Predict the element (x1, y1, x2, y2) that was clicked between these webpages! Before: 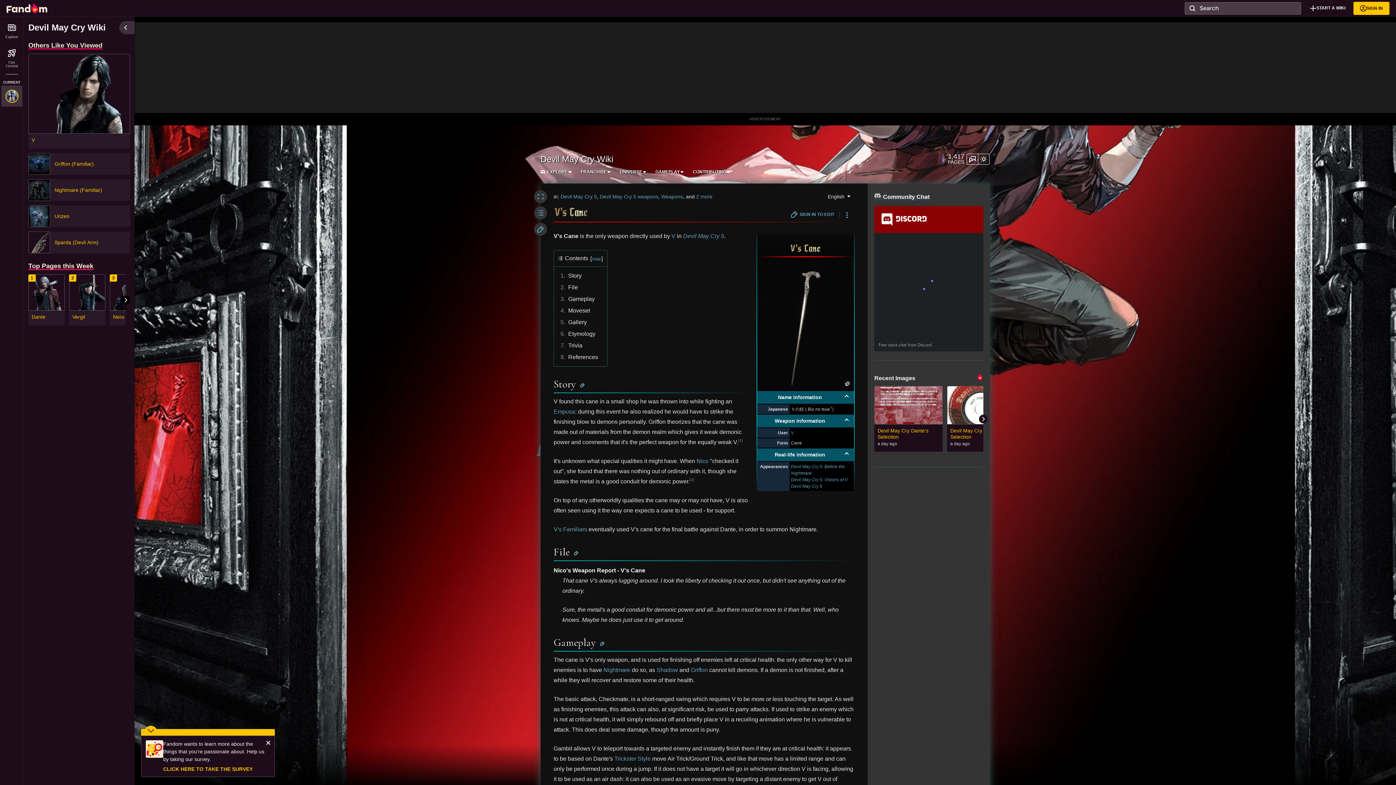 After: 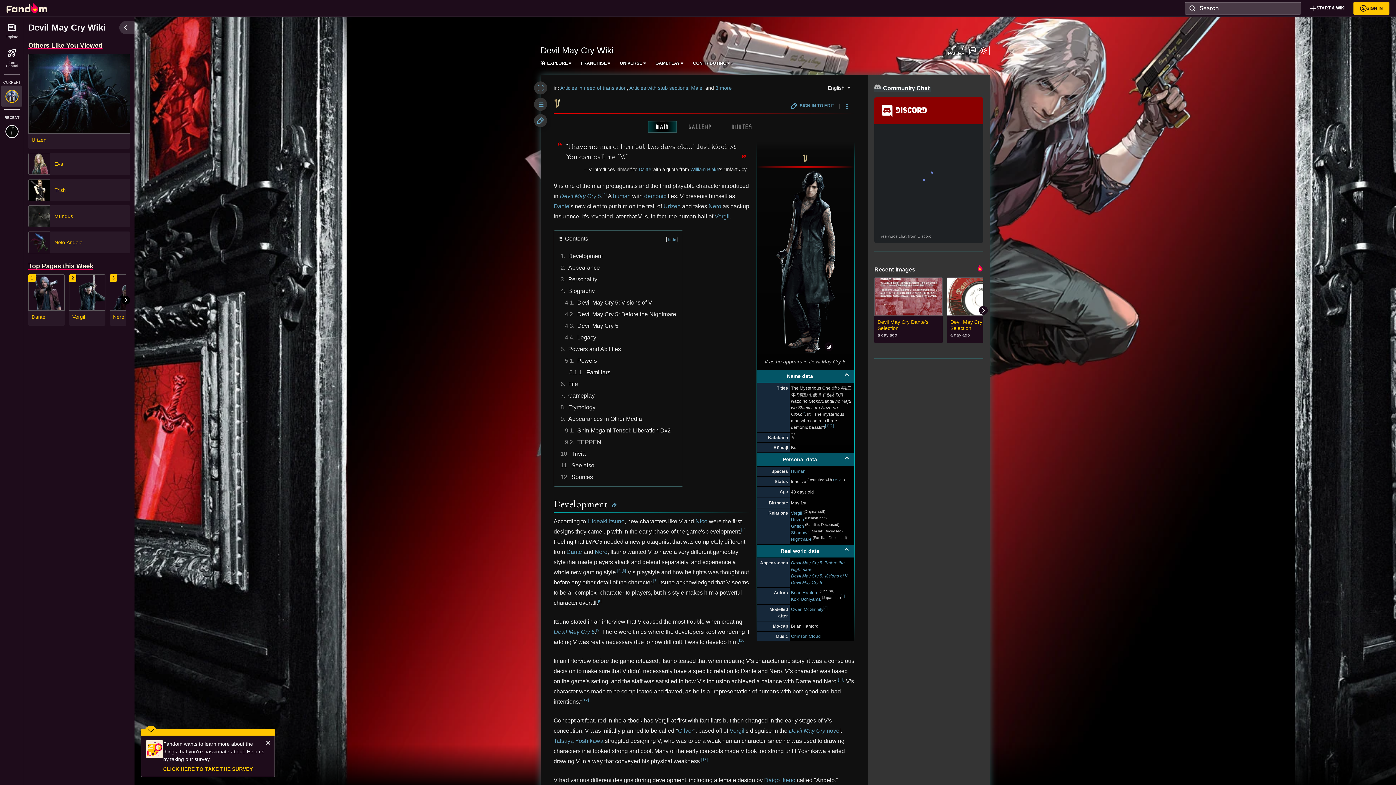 Action: bbox: (791, 430, 794, 435) label: V